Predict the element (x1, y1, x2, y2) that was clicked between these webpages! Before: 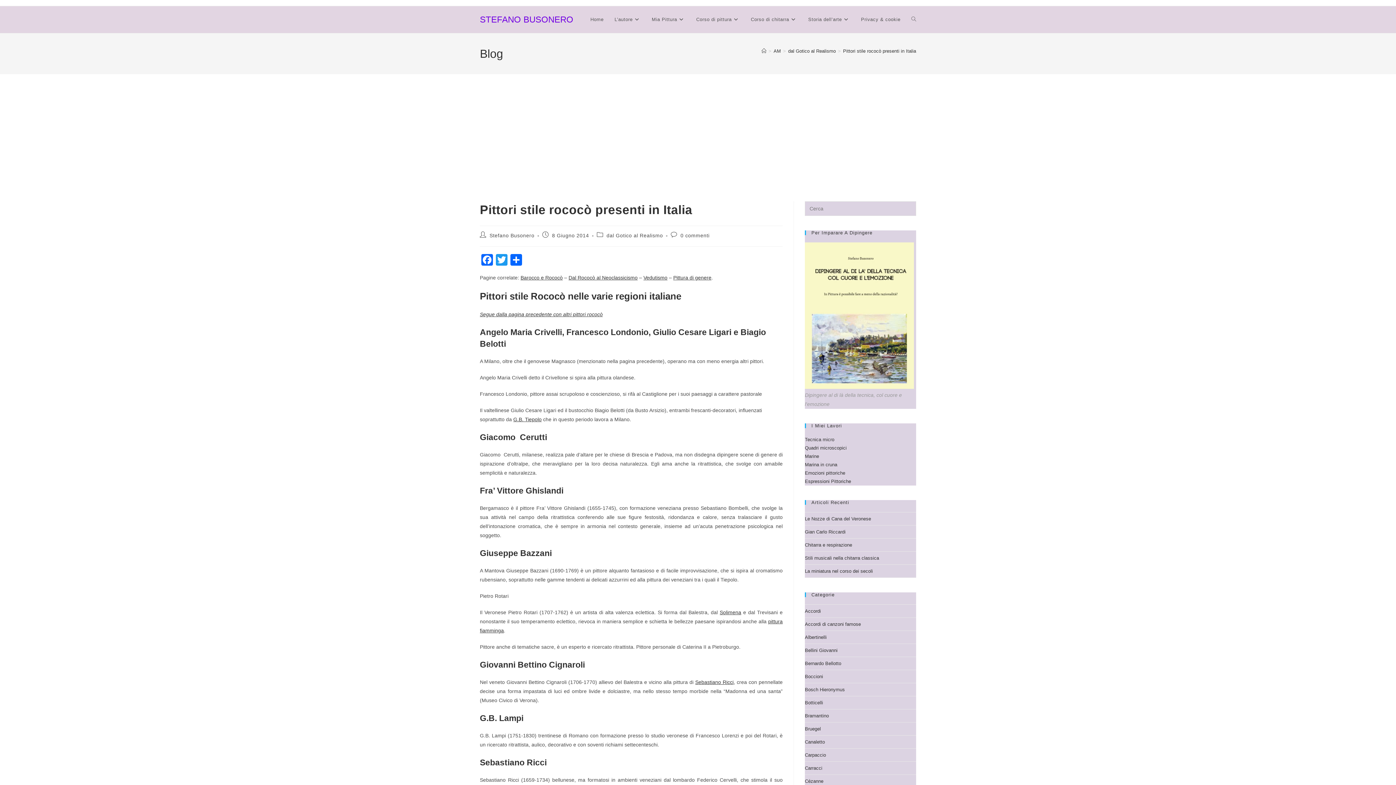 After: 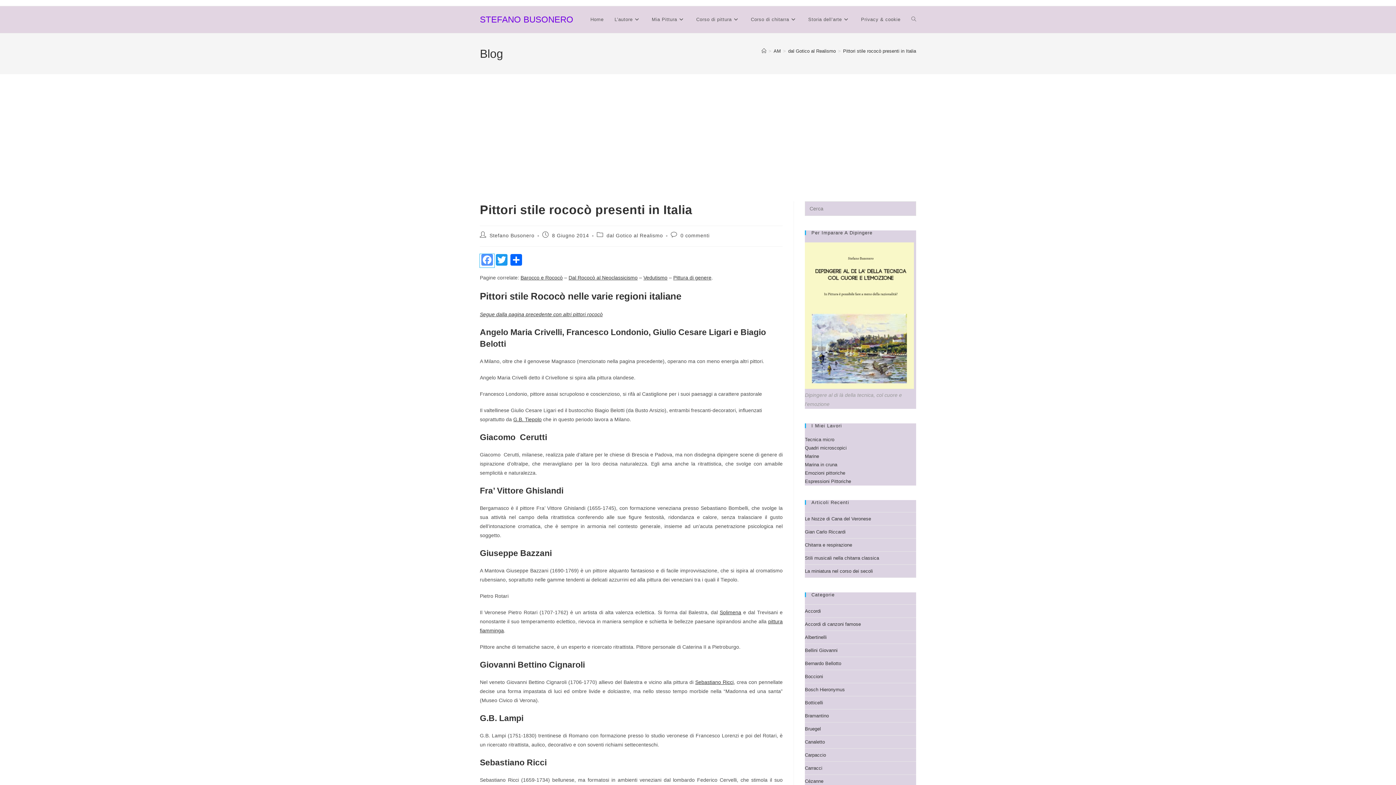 Action: label: Facebook bbox: (480, 254, 494, 267)